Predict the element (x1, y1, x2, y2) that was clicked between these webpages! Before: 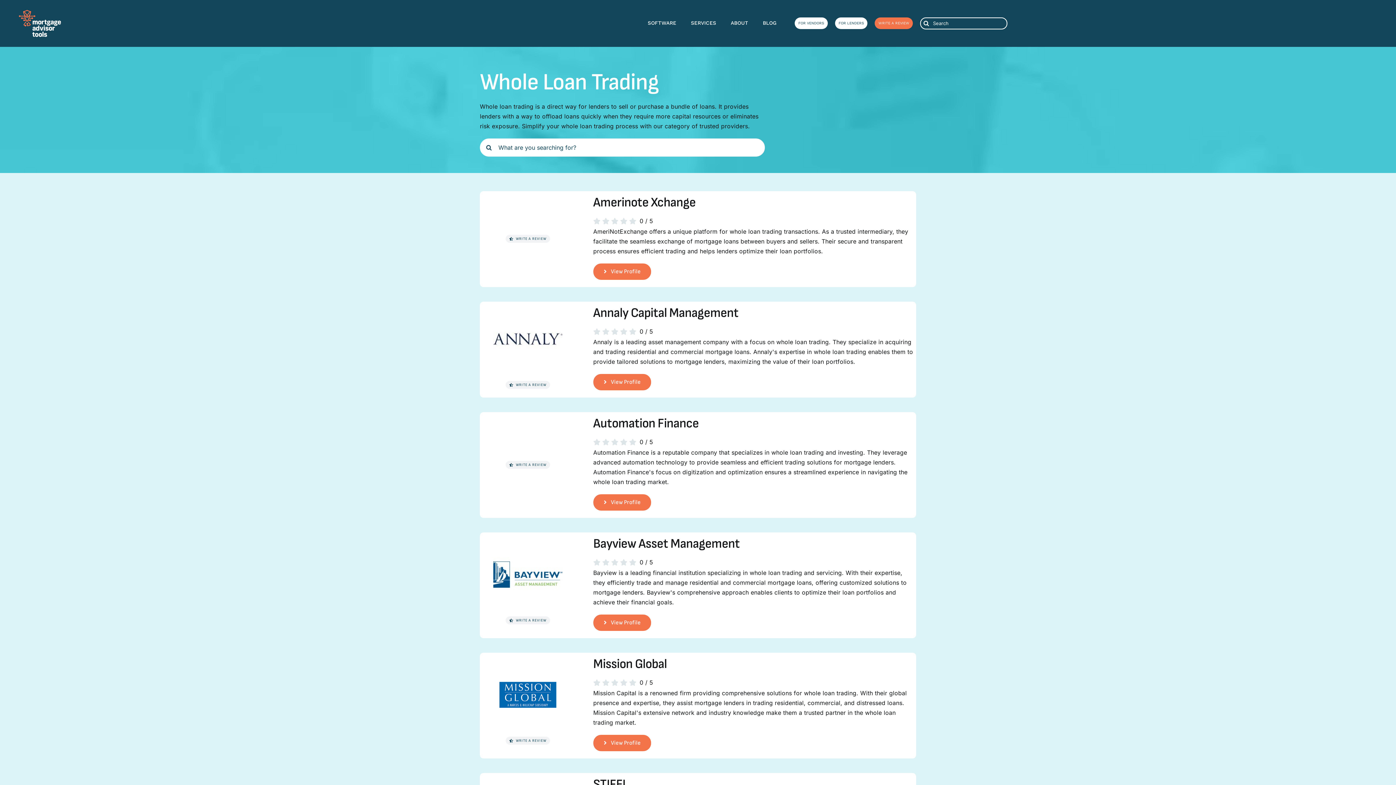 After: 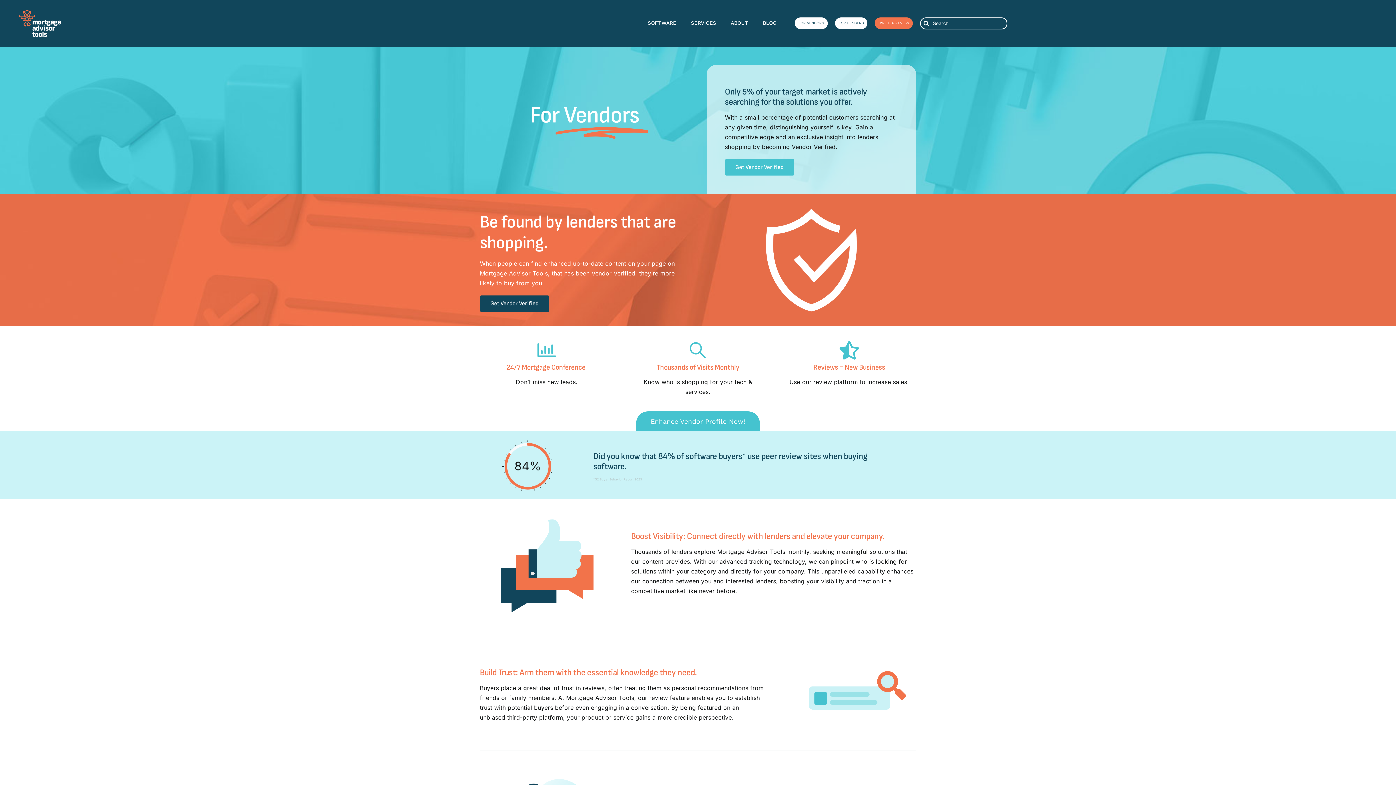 Action: bbox: (794, 17, 827, 29) label: FOR VENDORS